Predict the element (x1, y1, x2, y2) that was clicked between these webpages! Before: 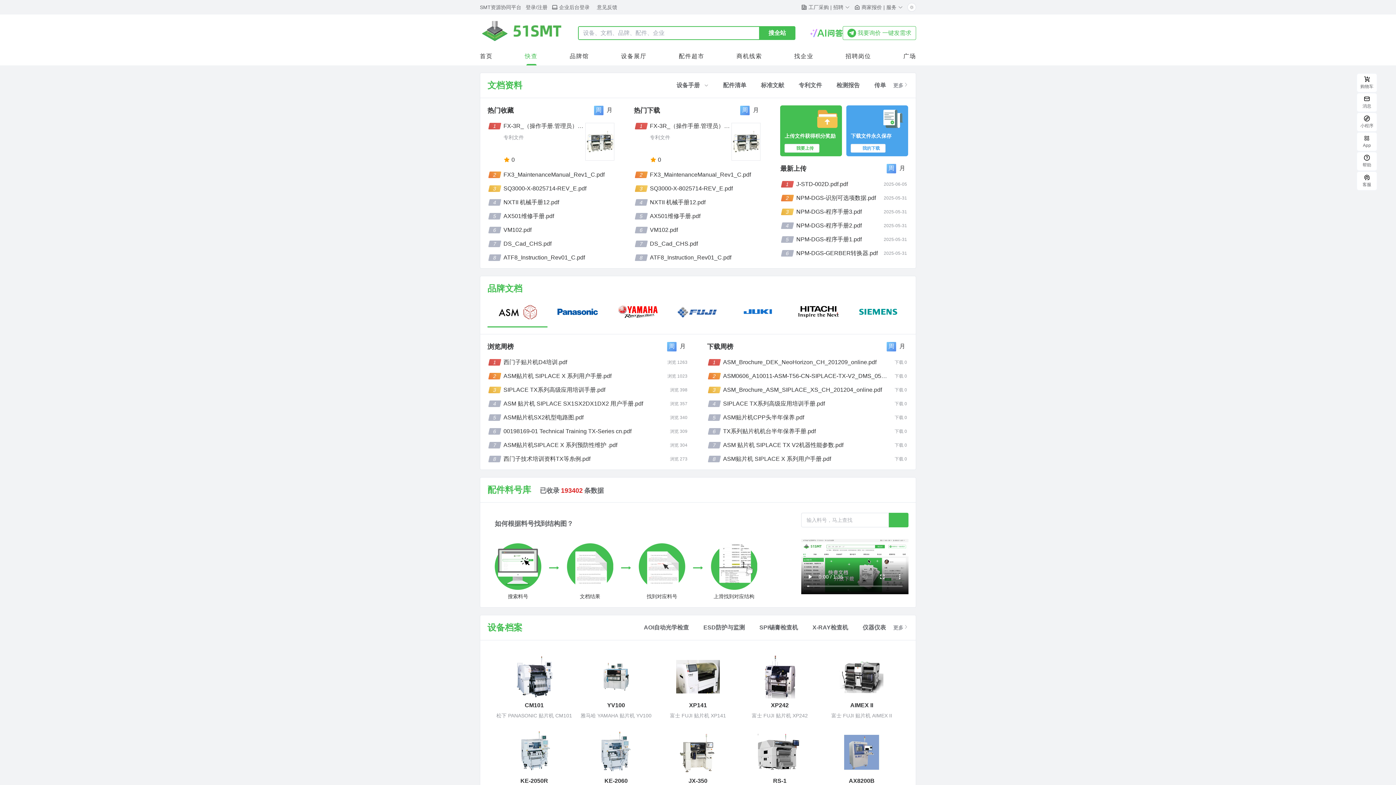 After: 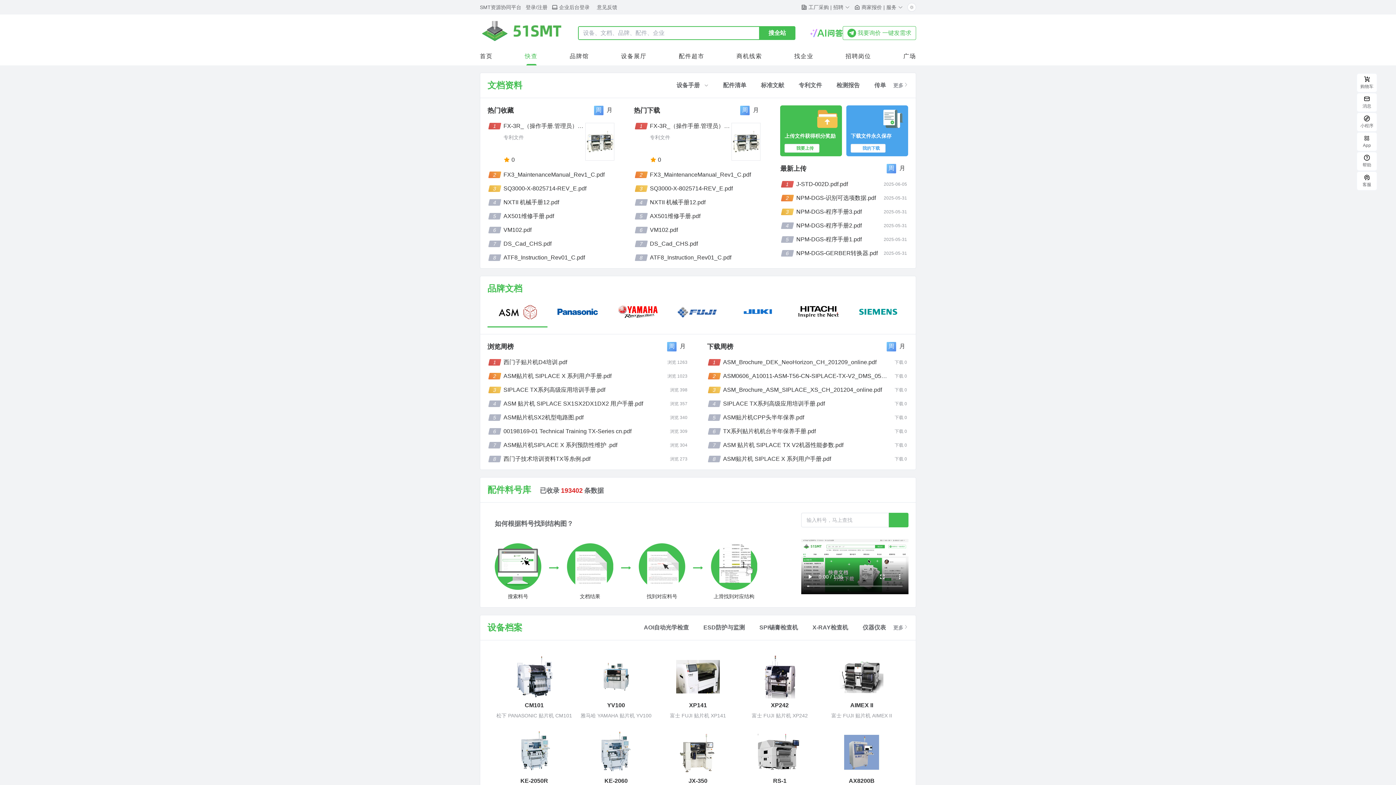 Action: bbox: (552, 0, 591, 14) label: 企业后台登录